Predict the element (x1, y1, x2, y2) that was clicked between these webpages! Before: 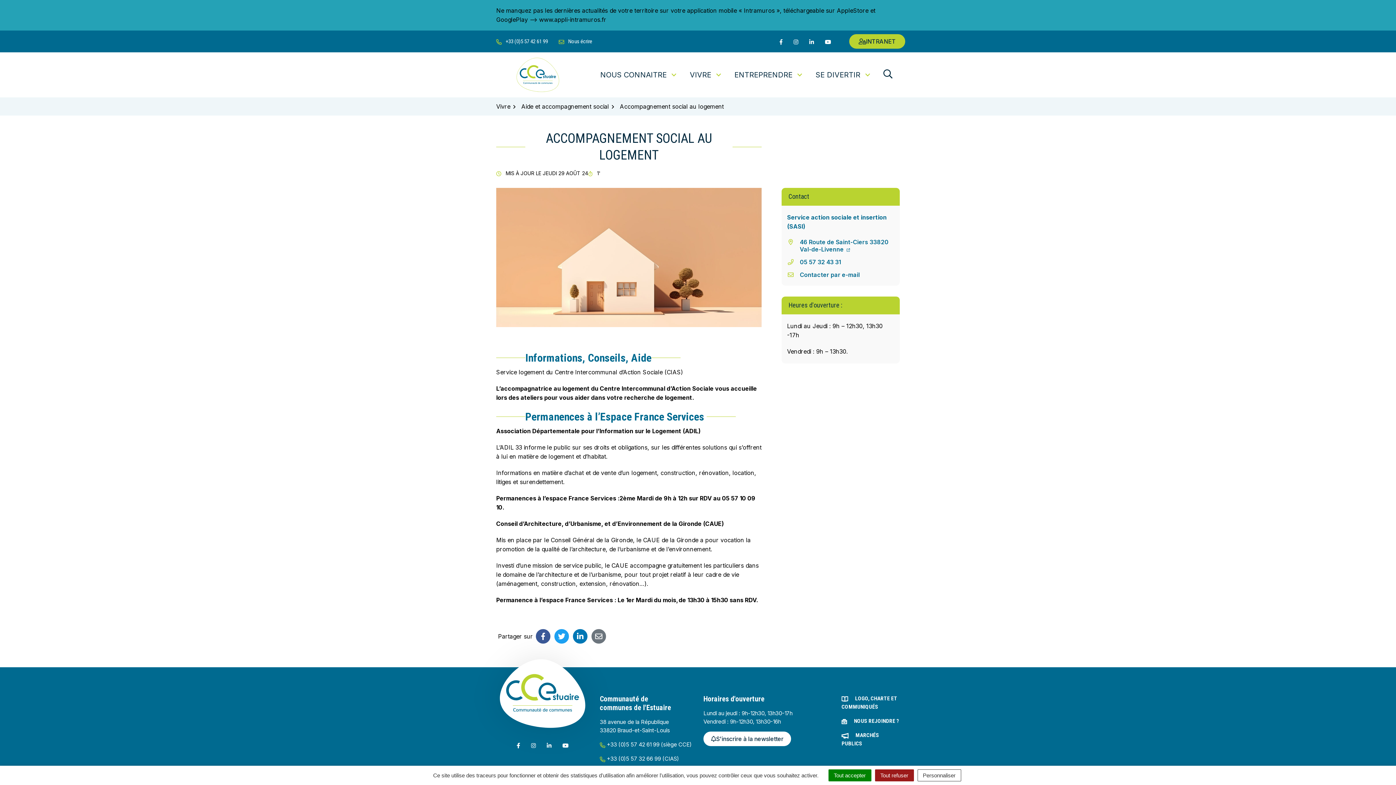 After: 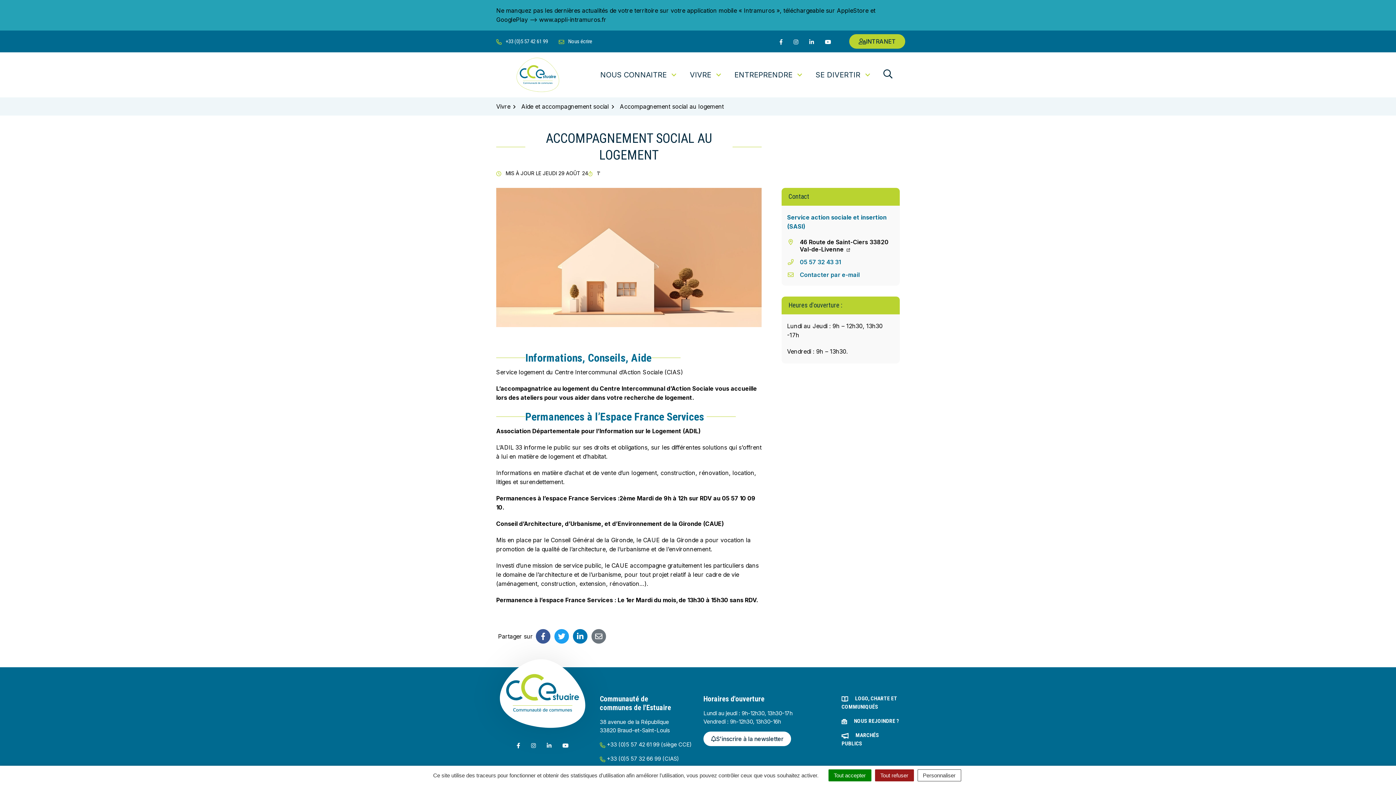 Action: label: 46 Route de Saint-Ciers 33820 Val-de-Livenne  bbox: (800, 238, 888, 253)